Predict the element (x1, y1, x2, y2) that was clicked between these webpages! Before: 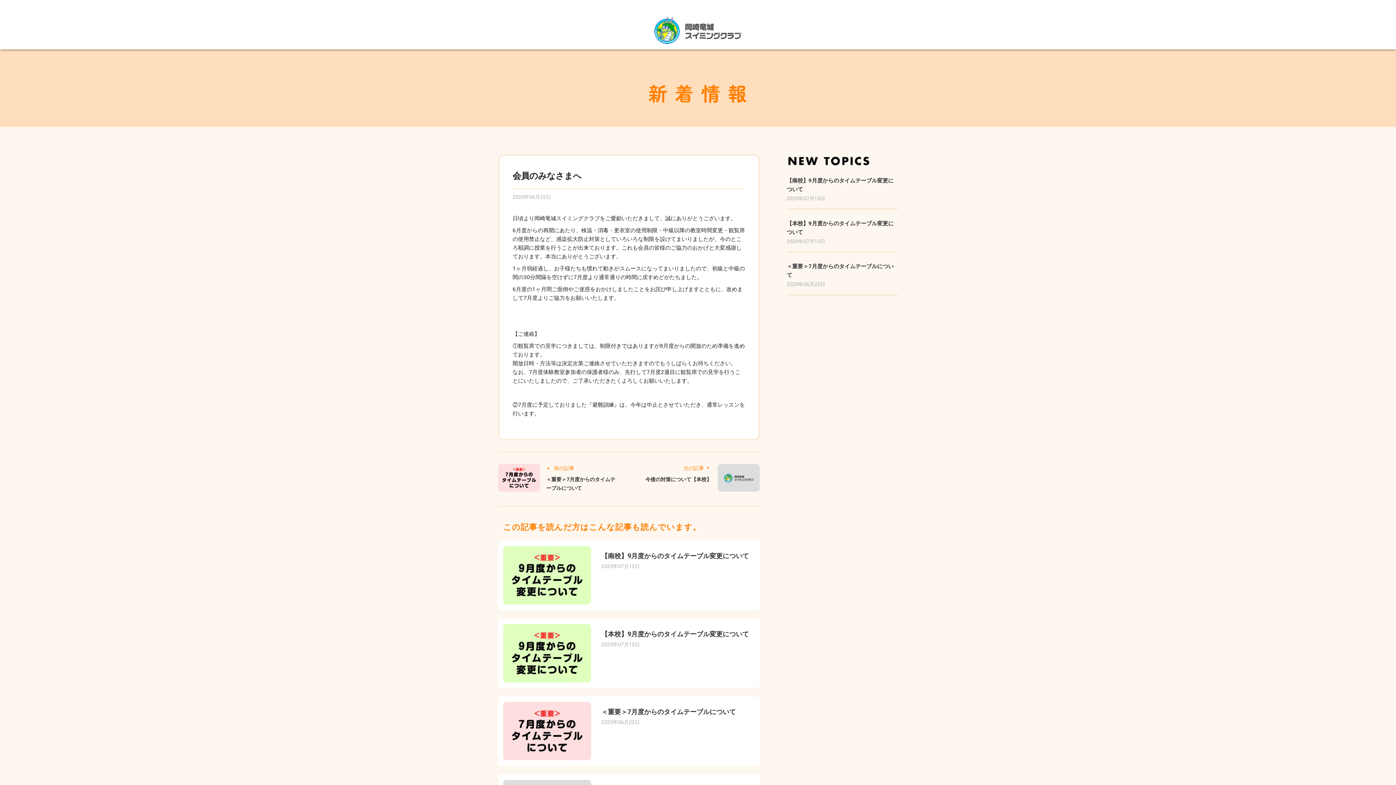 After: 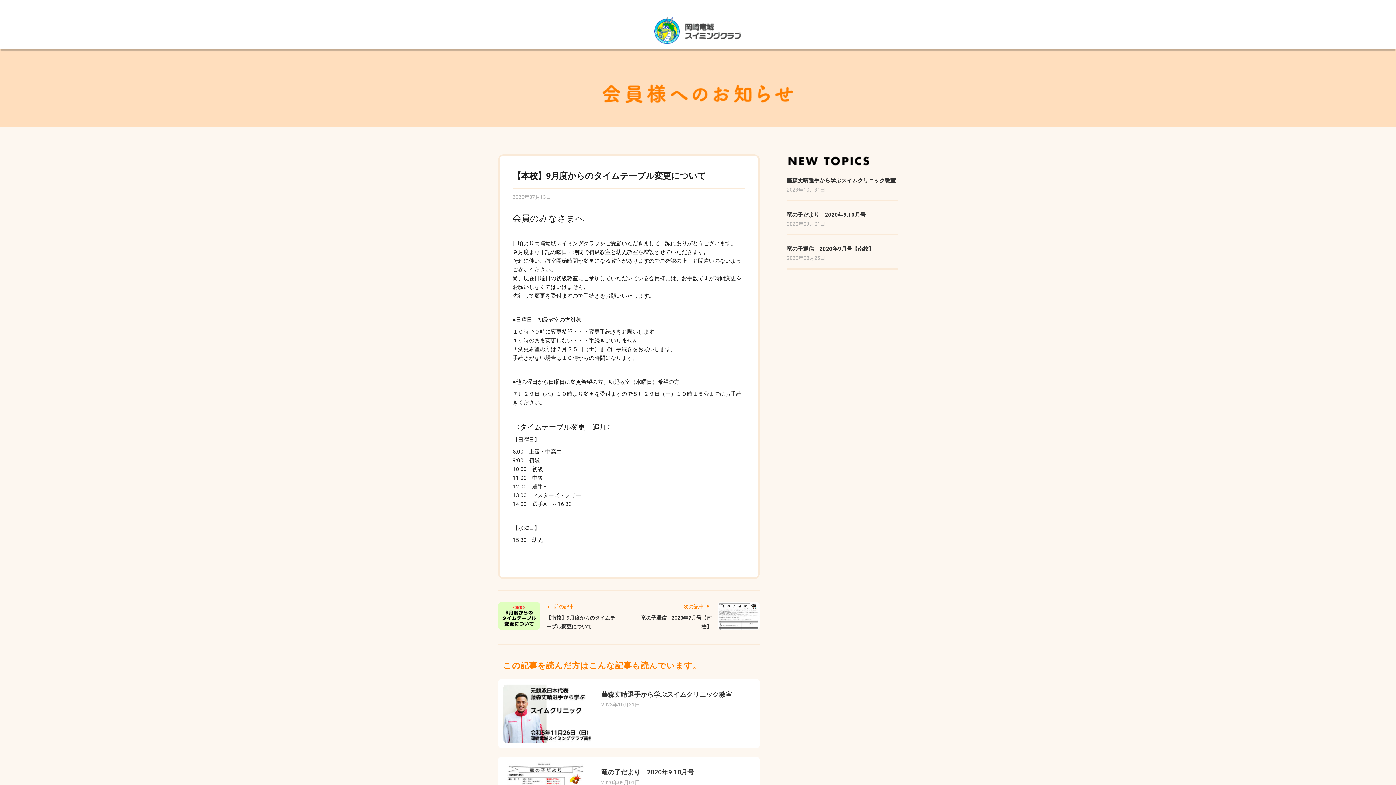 Action: bbox: (601, 630, 749, 638) label: 【本校】9月度からのタイムテーブル変更について